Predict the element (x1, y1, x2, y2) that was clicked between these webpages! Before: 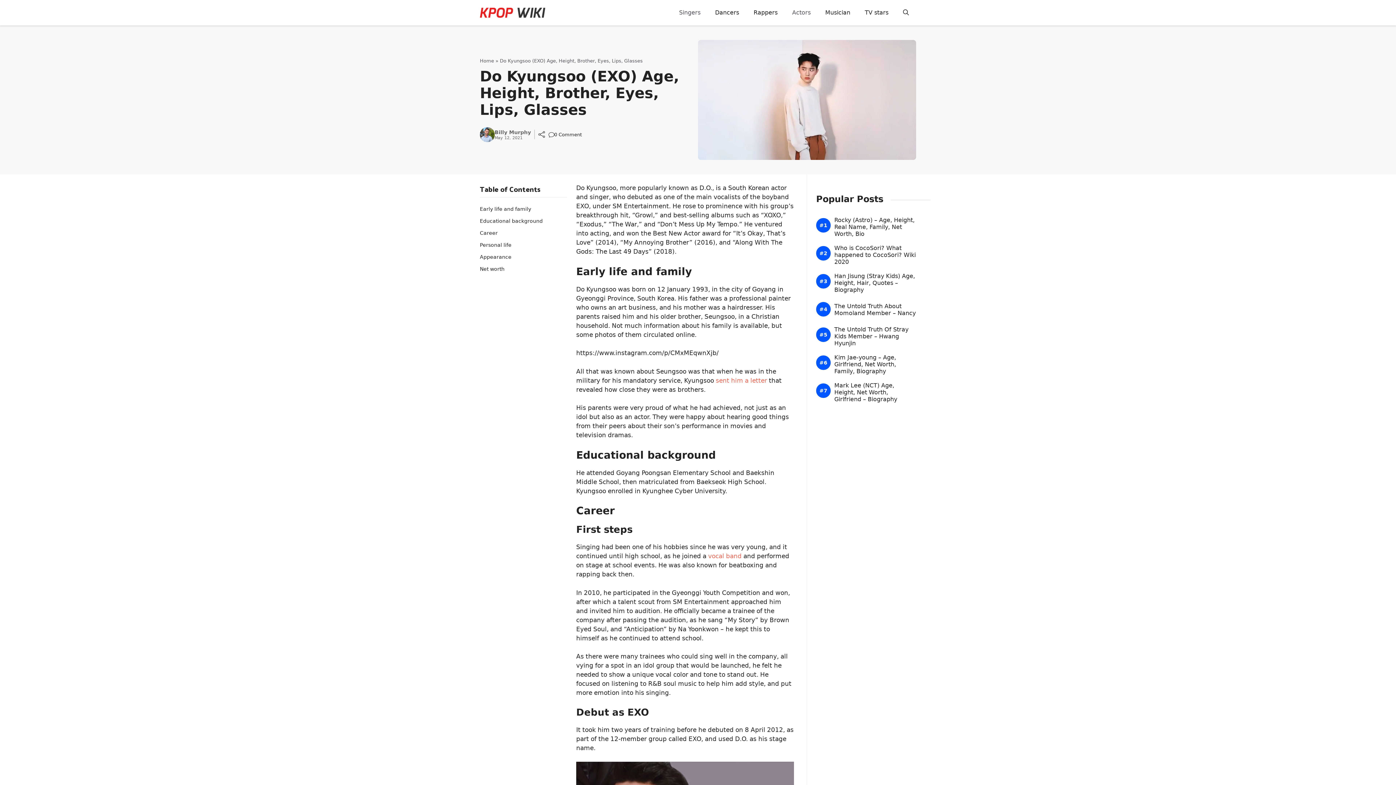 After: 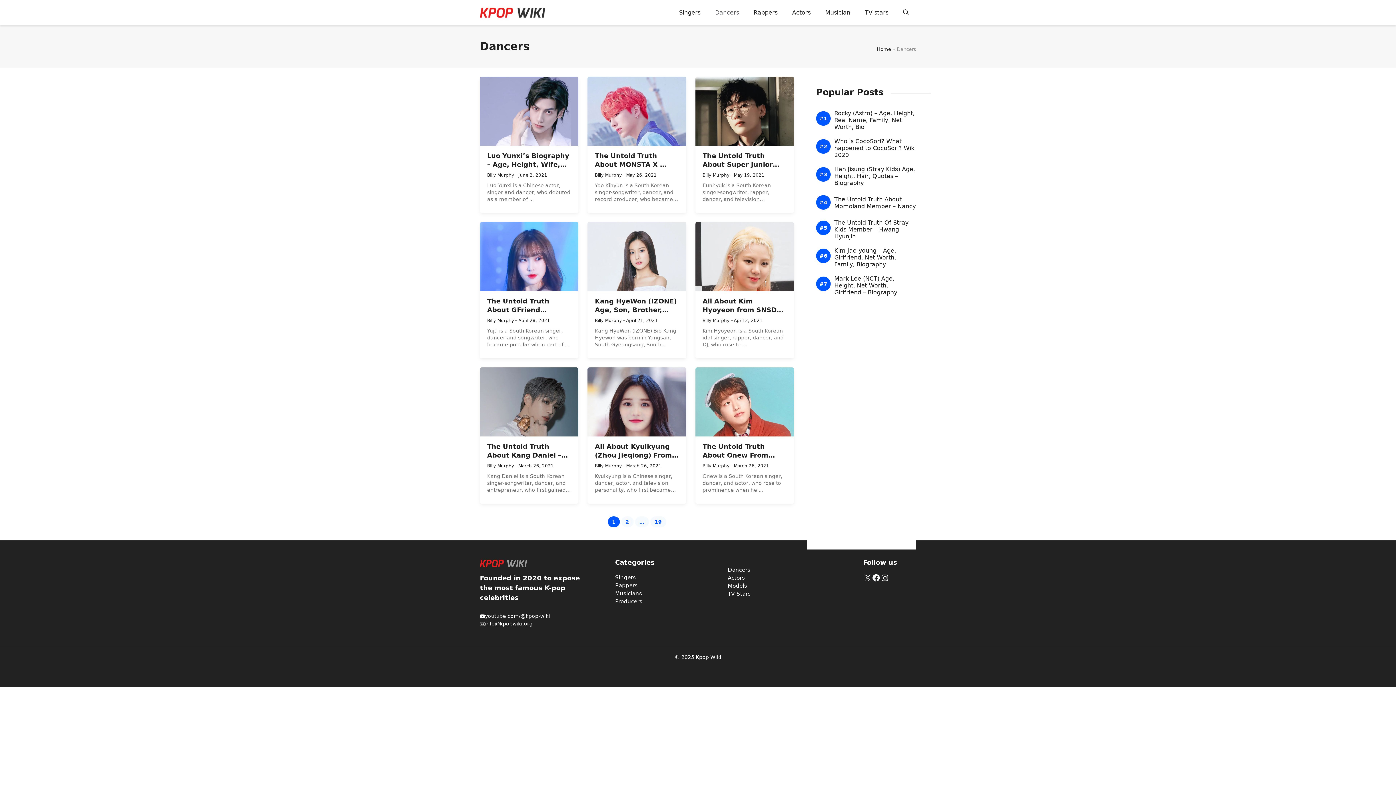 Action: label: Dancers bbox: (708, 1, 746, 23)